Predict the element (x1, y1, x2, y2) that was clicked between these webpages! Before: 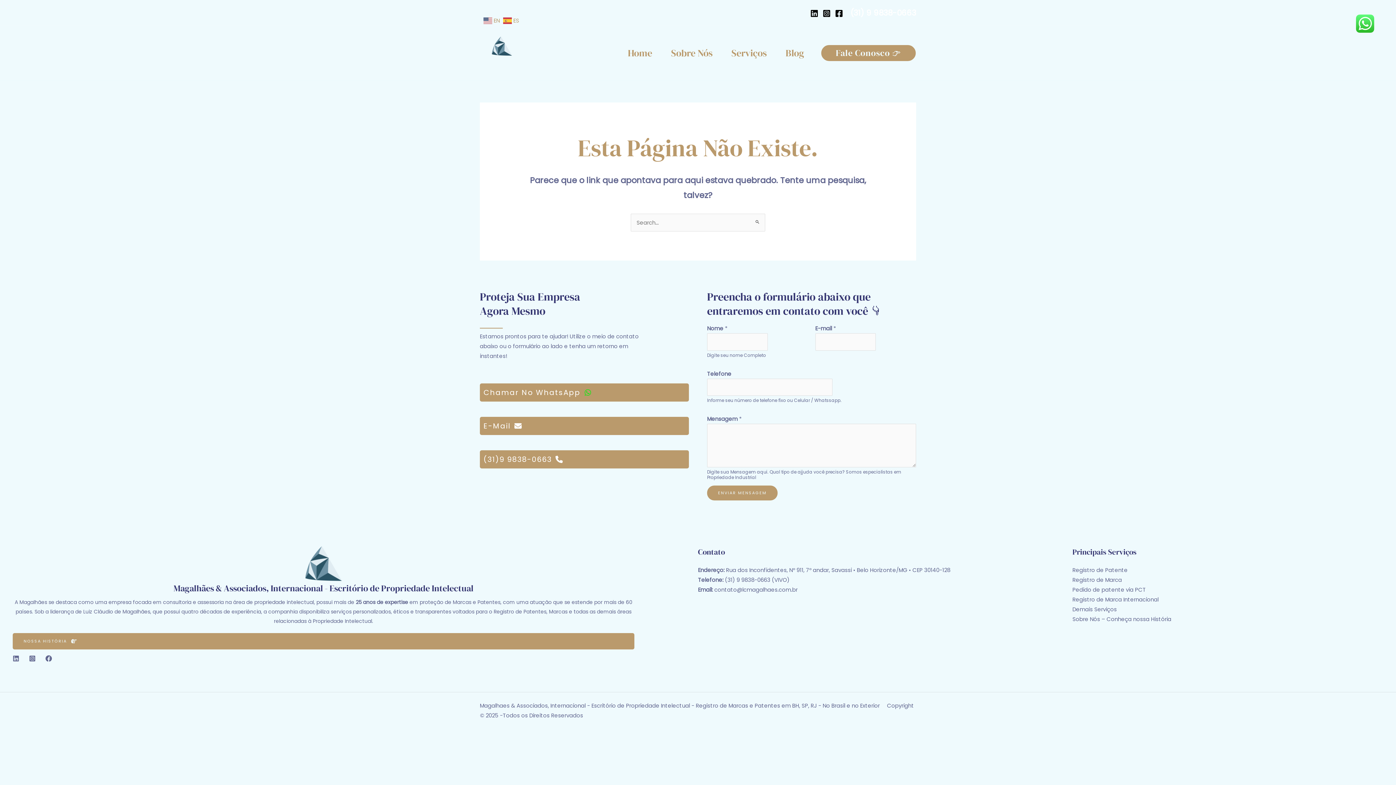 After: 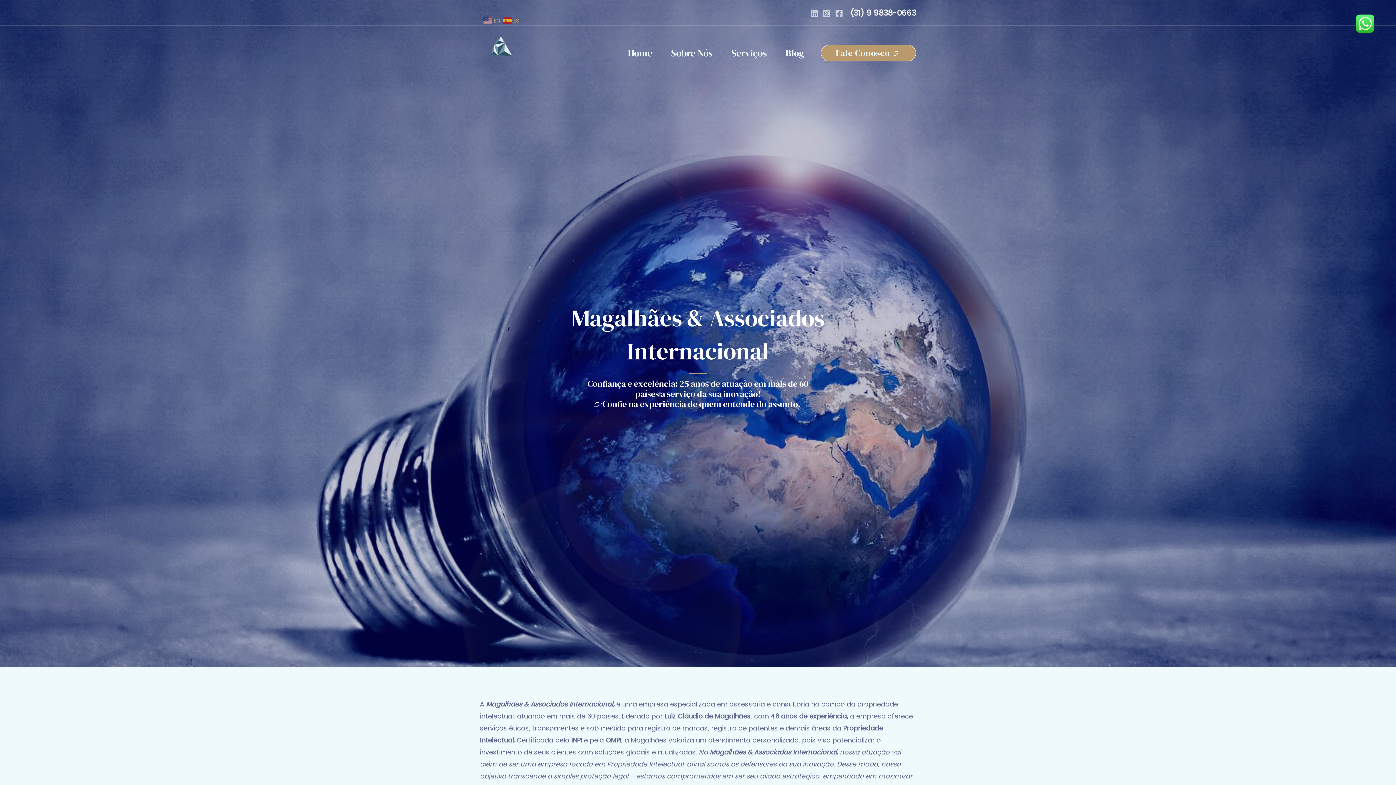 Action: bbox: (1072, 615, 1171, 623) label: Sobre Nós – Conheça nossa História